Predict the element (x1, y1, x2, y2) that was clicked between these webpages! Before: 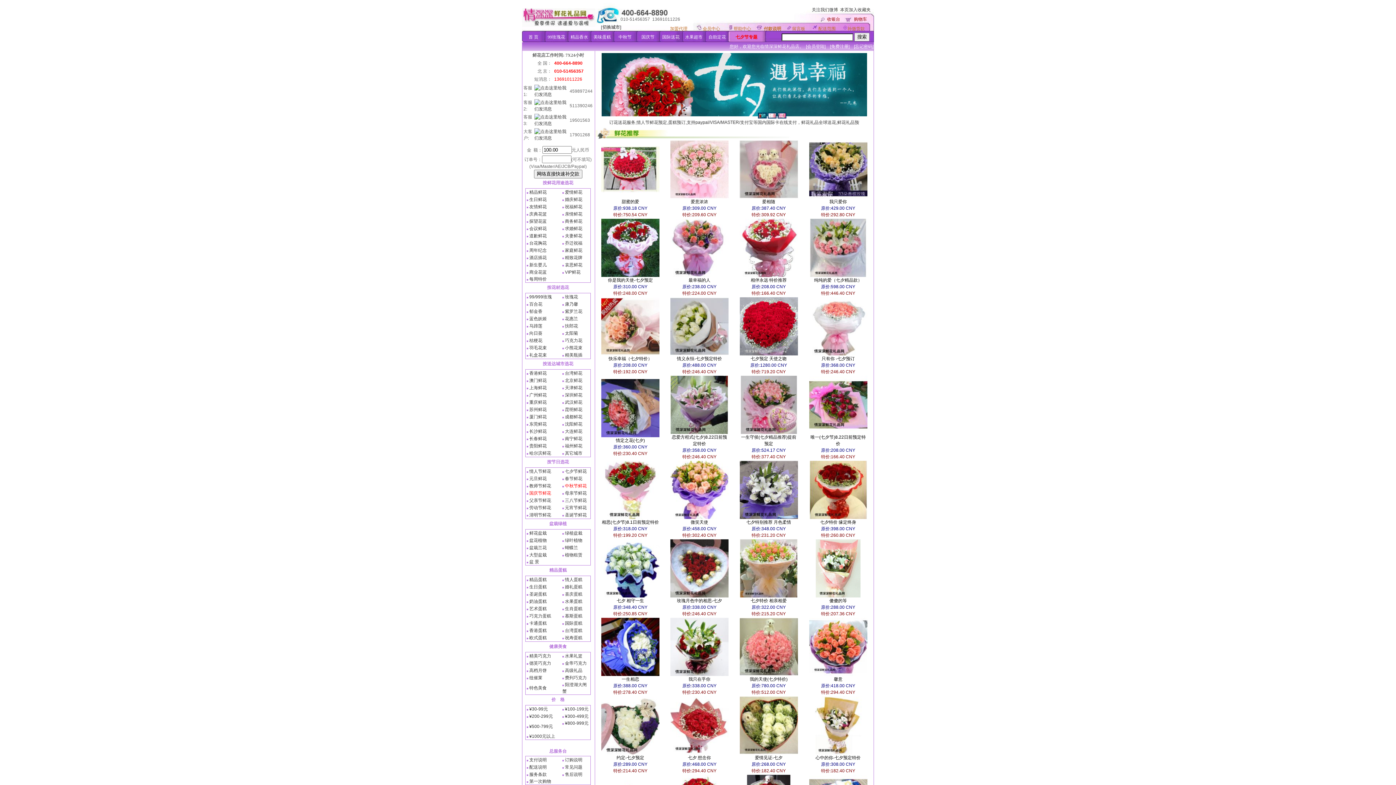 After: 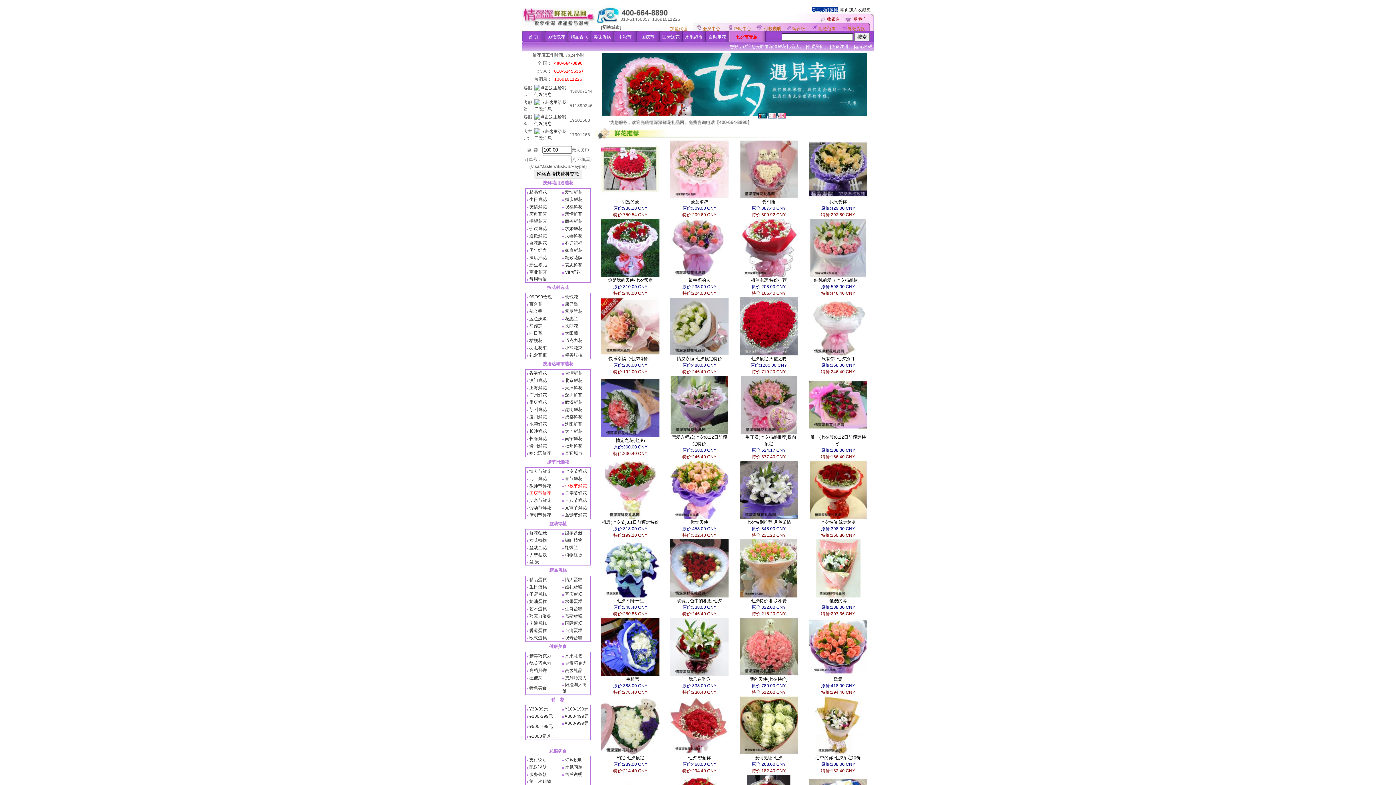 Action: bbox: (812, 7, 838, 12) label: 关注我们微博